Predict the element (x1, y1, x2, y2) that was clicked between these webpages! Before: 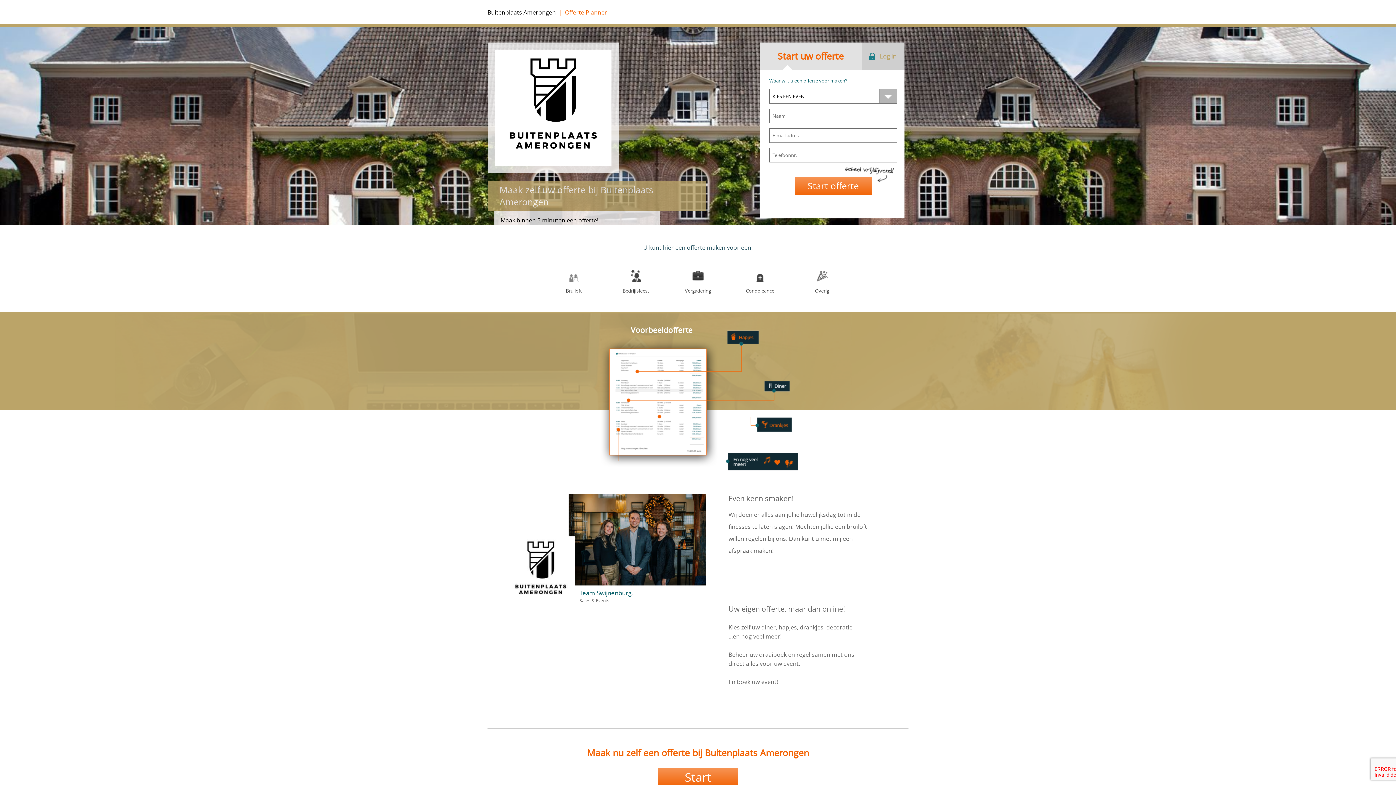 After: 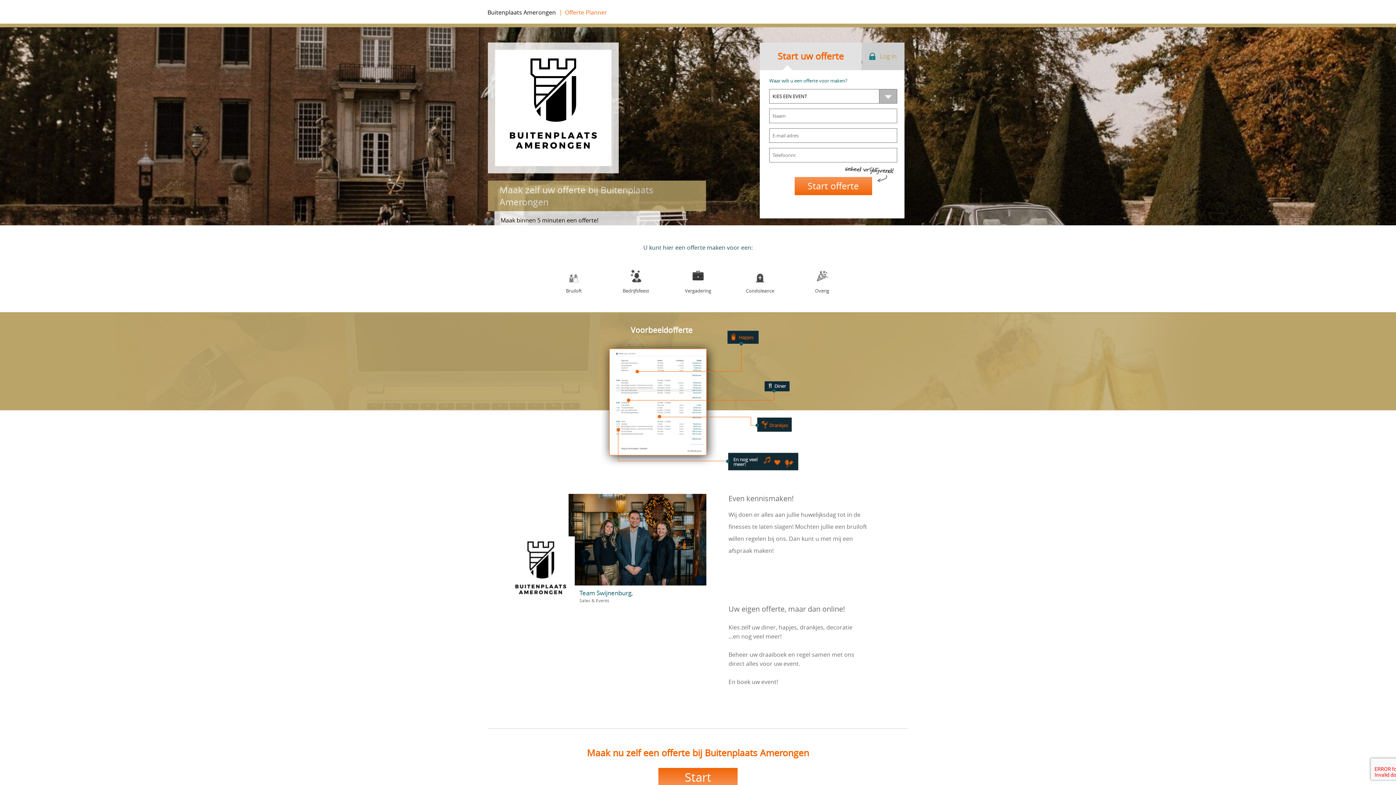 Action: label: Start bbox: (658, 768, 737, 786)